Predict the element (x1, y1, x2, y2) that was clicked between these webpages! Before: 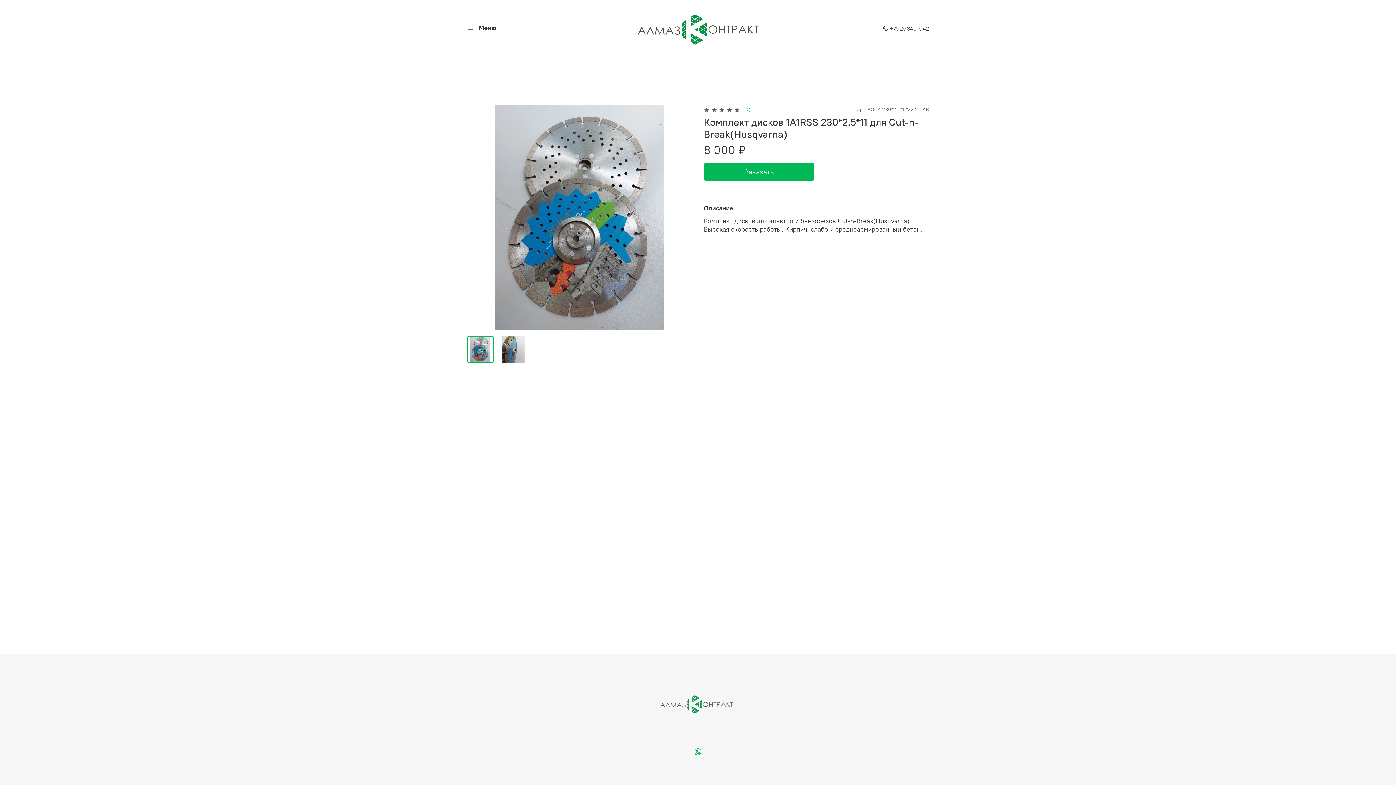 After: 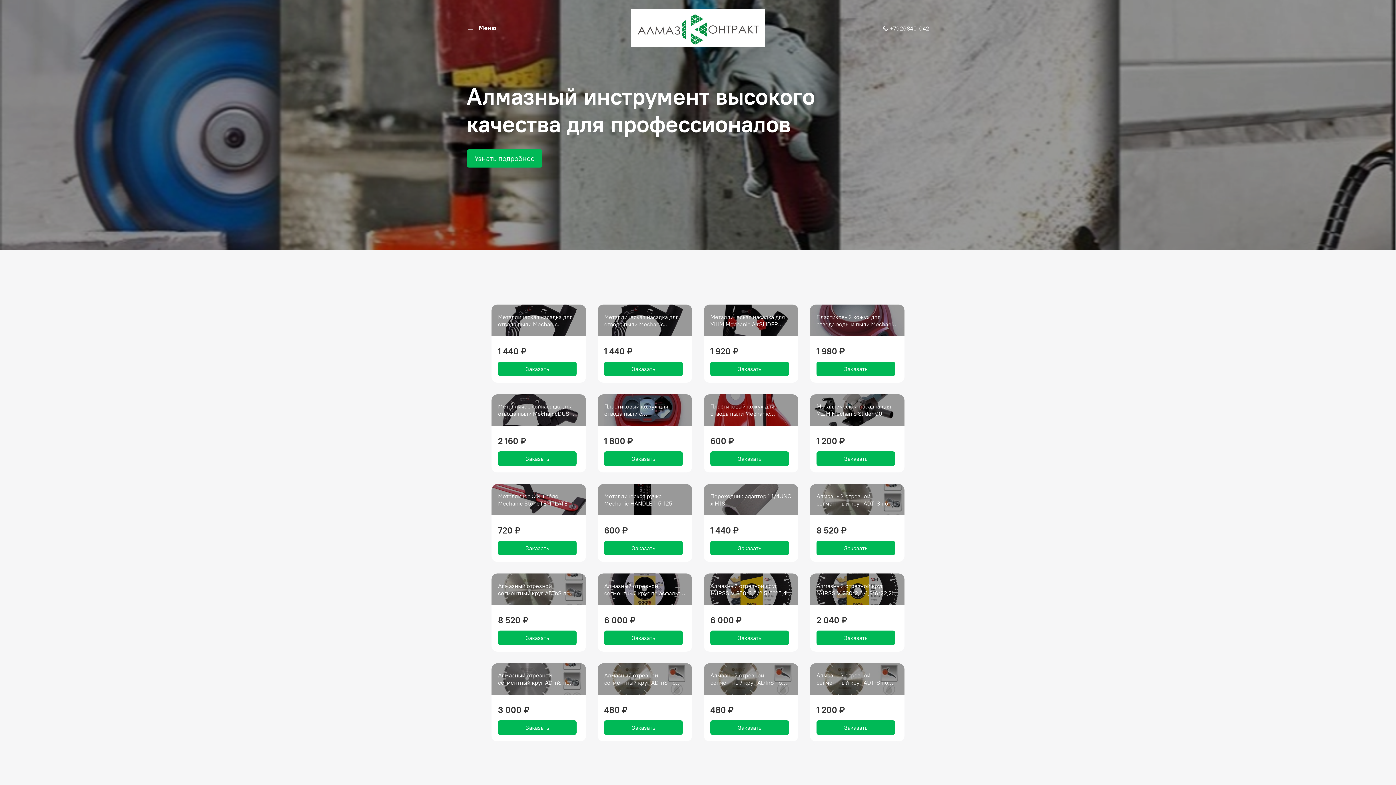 Action: bbox: (631, 8, 765, 46)